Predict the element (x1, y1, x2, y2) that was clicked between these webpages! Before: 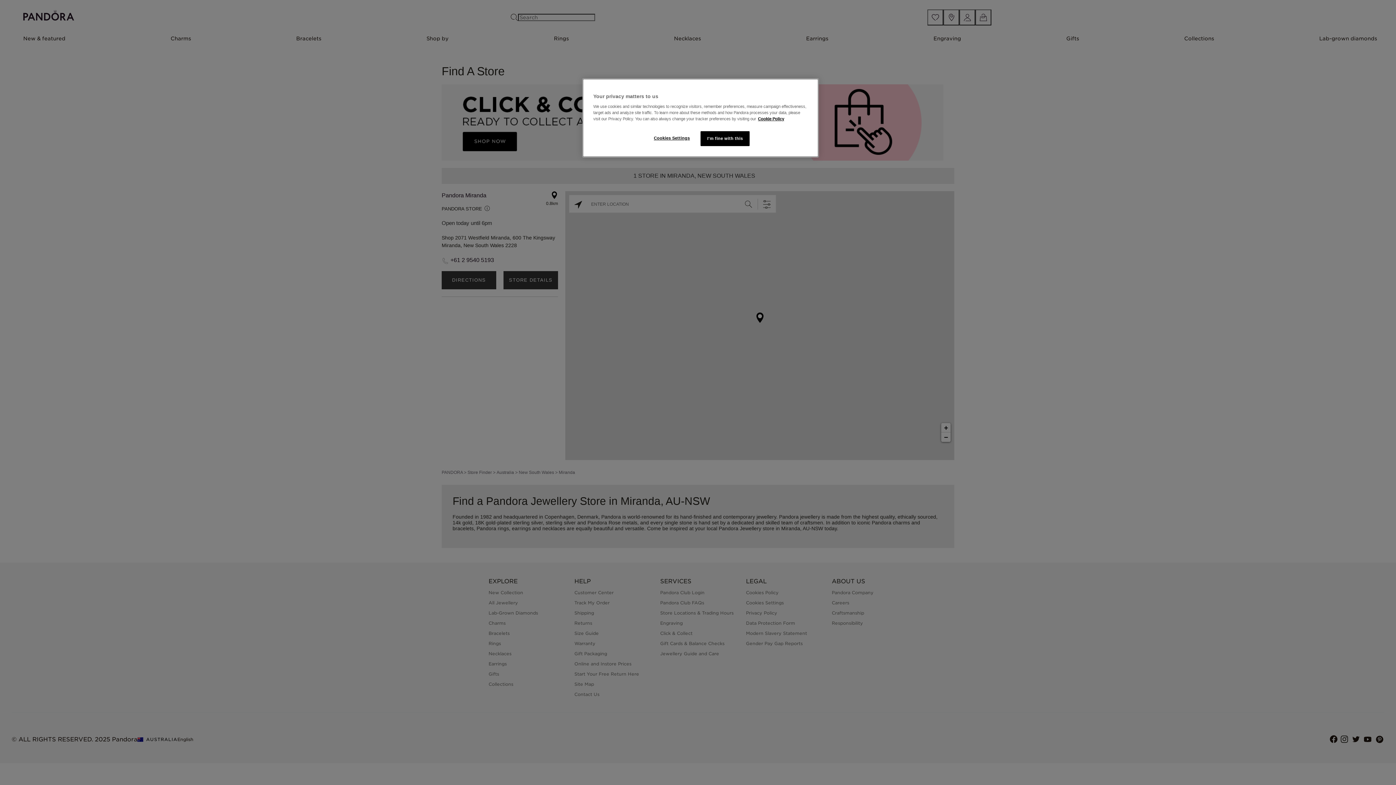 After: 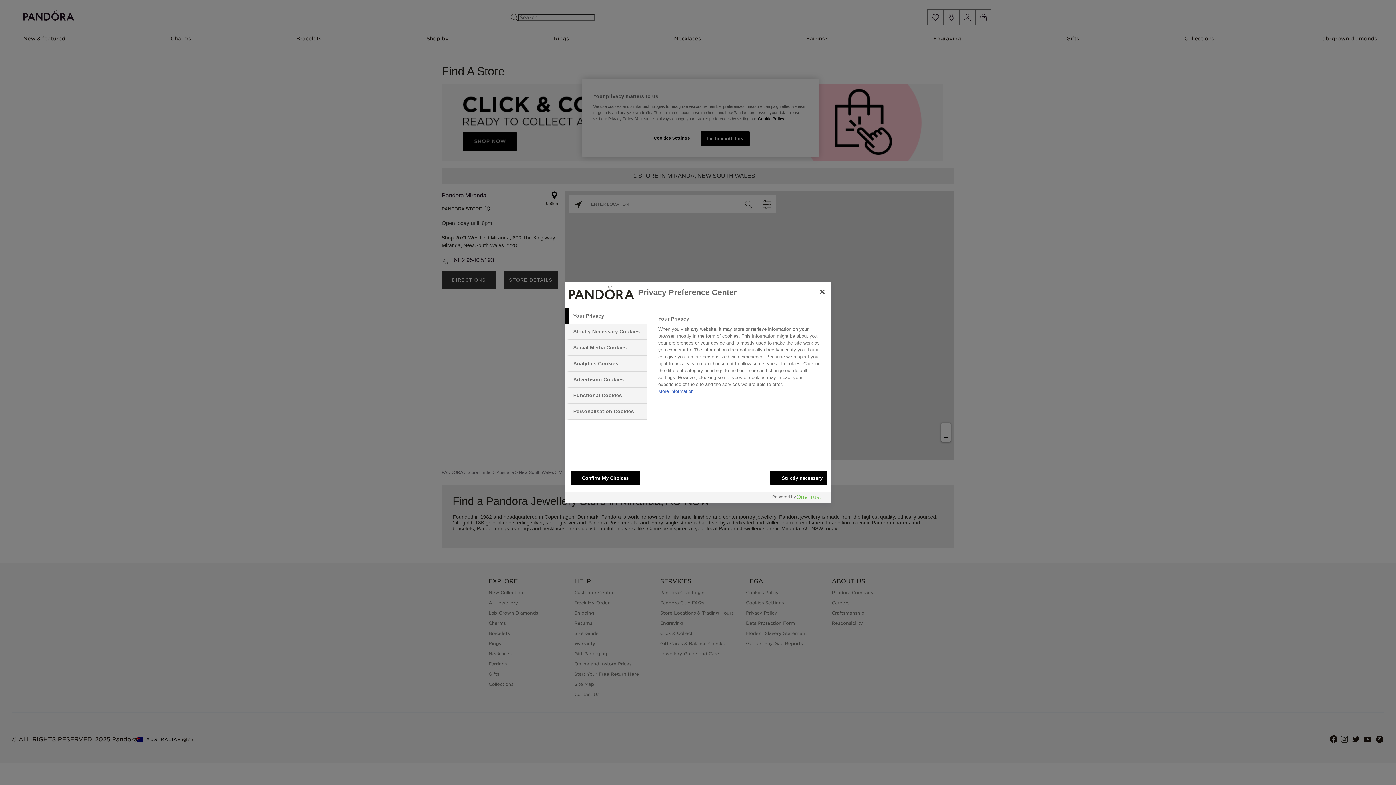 Action: label: Cookies Settings bbox: (647, 131, 696, 145)